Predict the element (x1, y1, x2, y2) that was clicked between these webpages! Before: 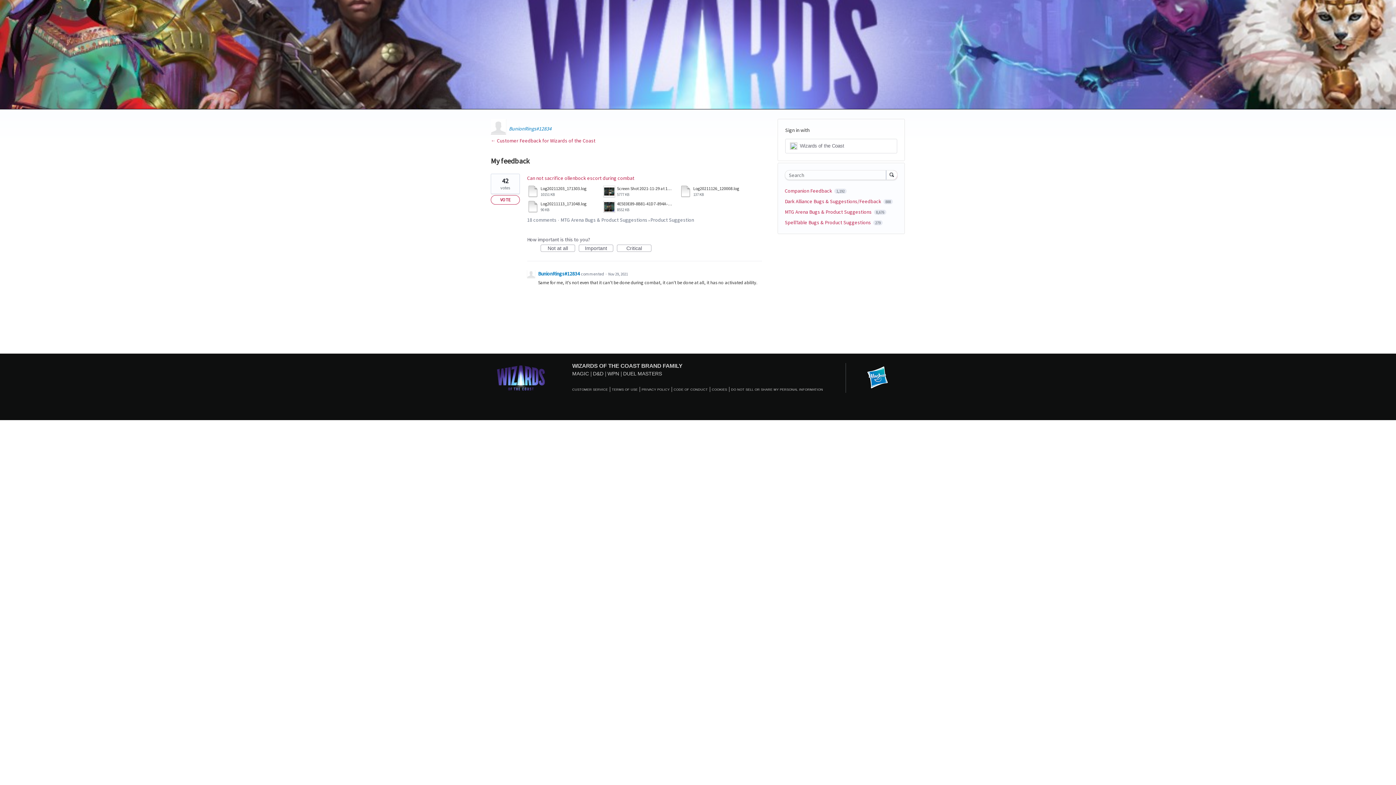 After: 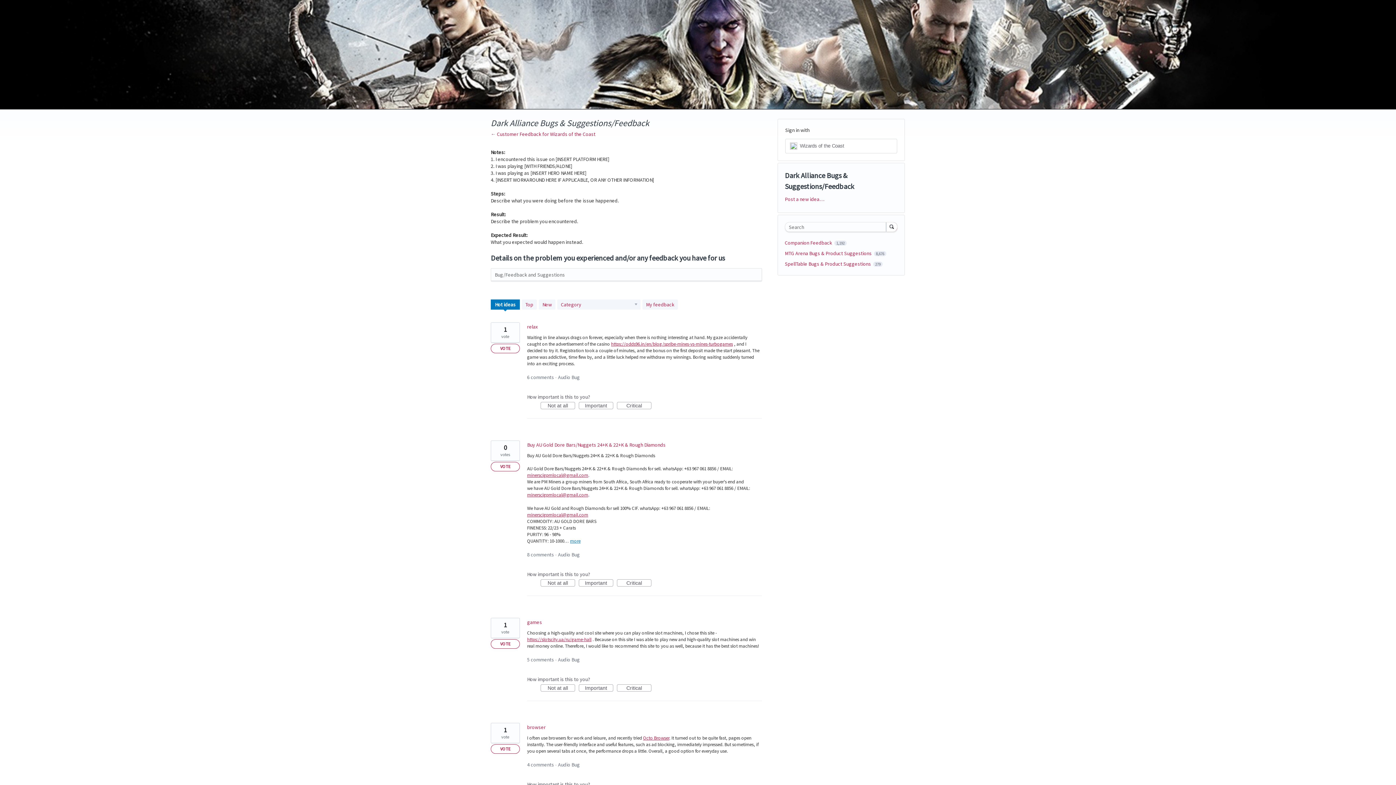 Action: label: Dark Alliance Bugs & Suggestions/Feedback  bbox: (785, 198, 882, 204)